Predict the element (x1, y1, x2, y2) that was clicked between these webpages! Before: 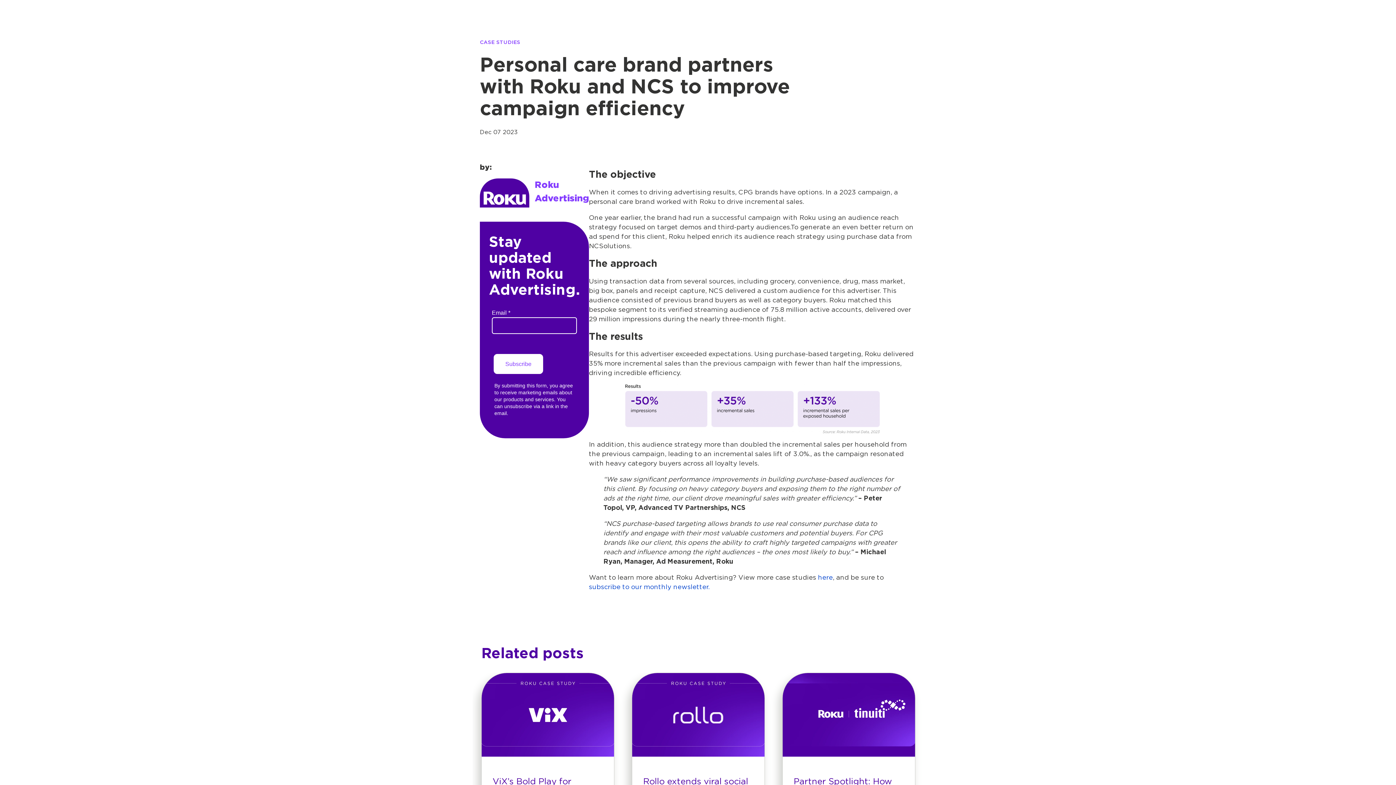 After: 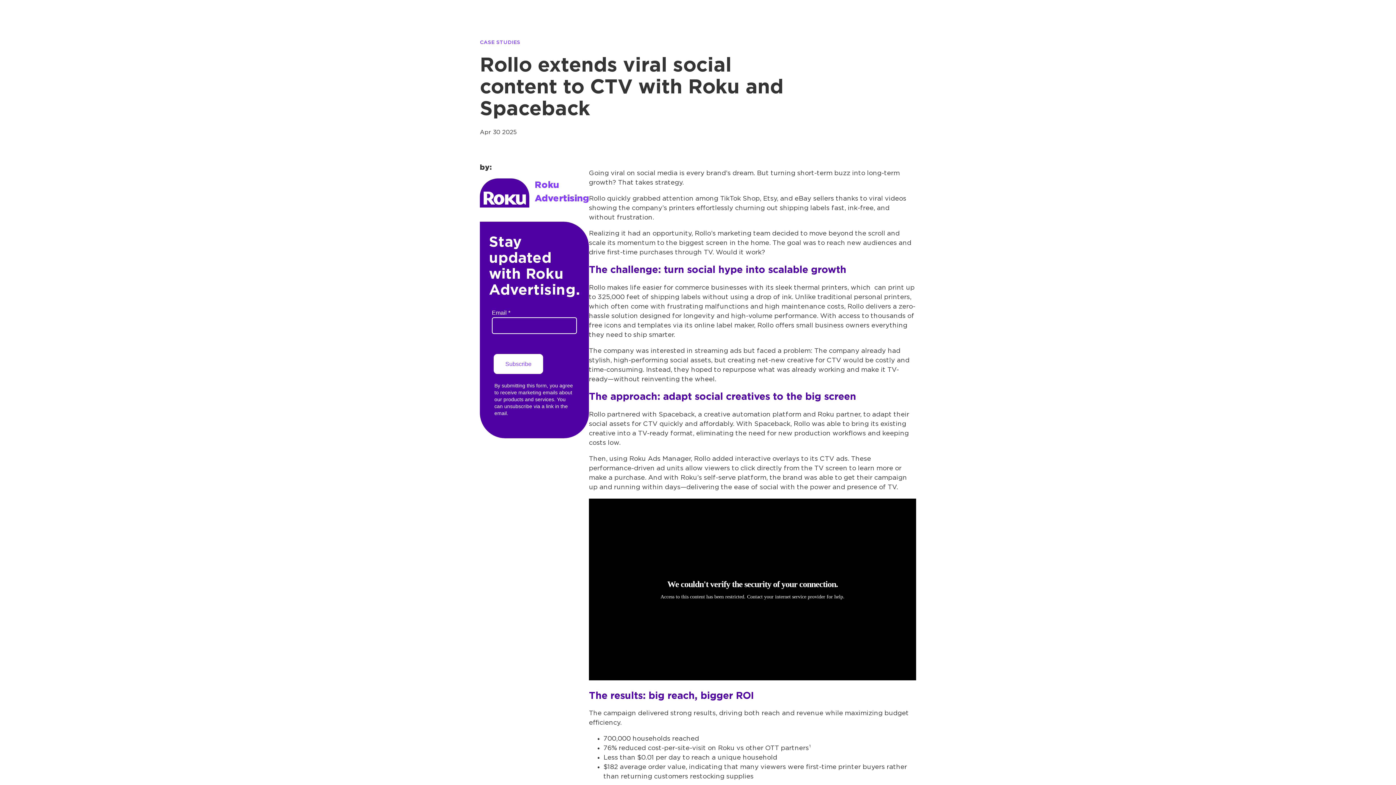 Action: bbox: (632, 673, 765, 856) label: Rollo extends viral social content to CTV with Roku and Spaceback